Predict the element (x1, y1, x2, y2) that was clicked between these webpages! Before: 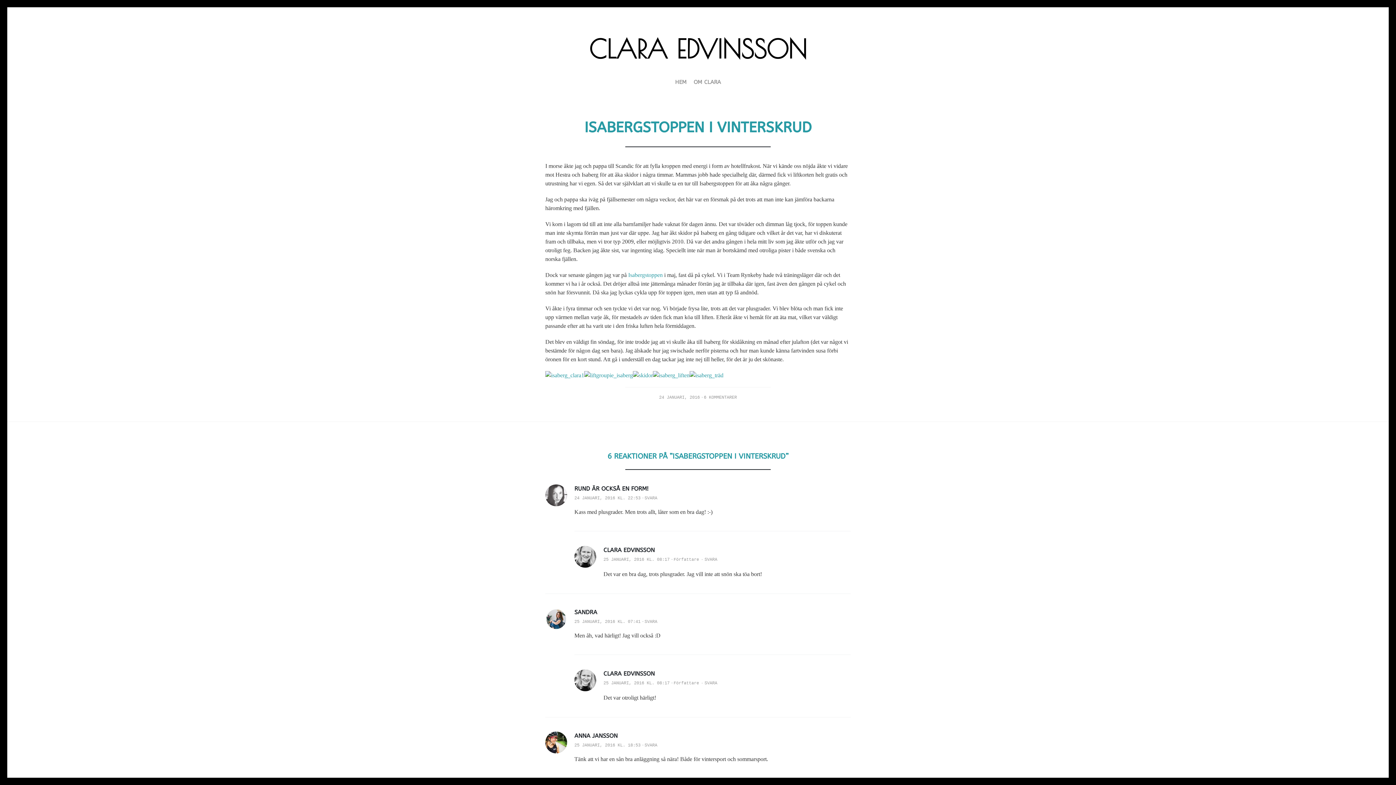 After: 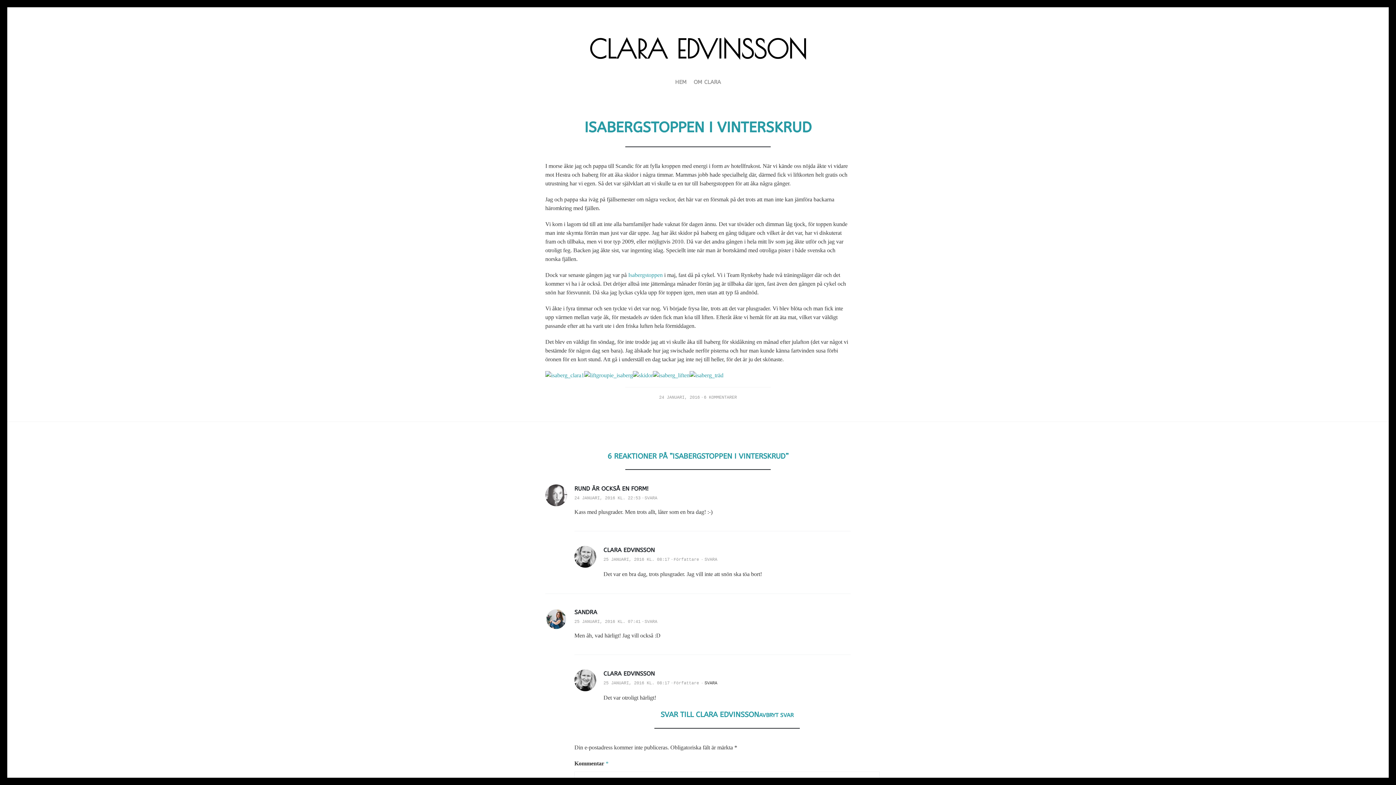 Action: bbox: (704, 681, 717, 686) label: Svar till Clara Edvinsson